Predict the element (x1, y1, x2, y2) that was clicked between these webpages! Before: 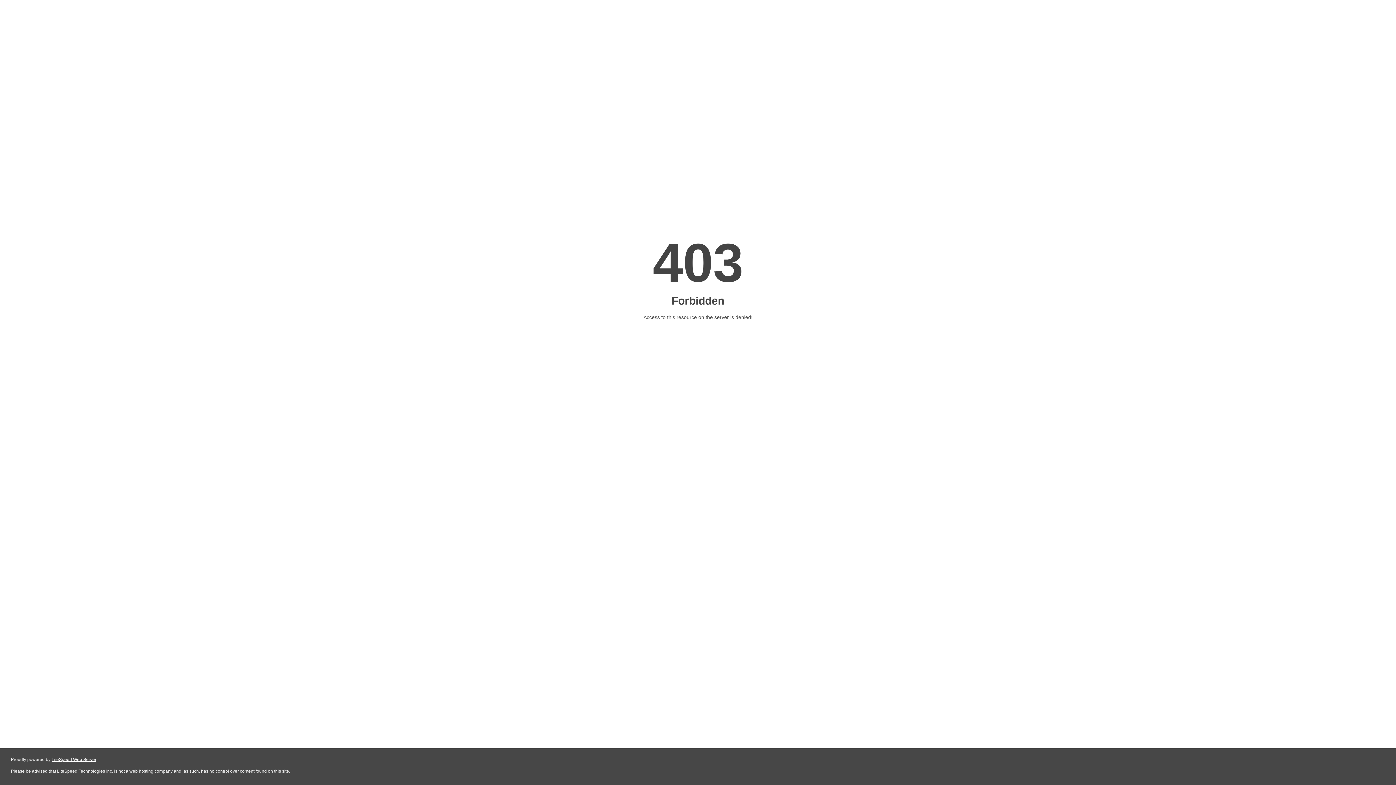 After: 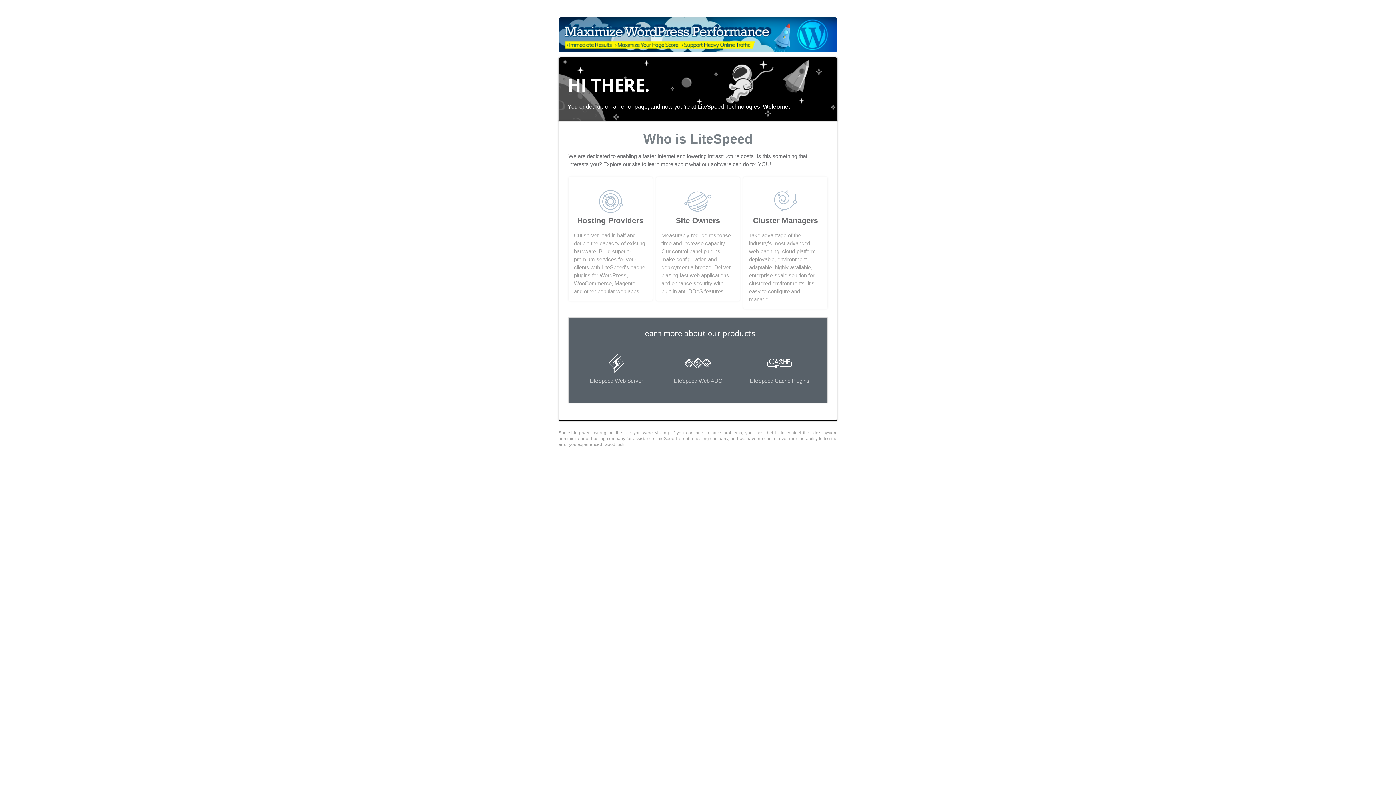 Action: bbox: (51, 757, 96, 762) label: LiteSpeed Web Server